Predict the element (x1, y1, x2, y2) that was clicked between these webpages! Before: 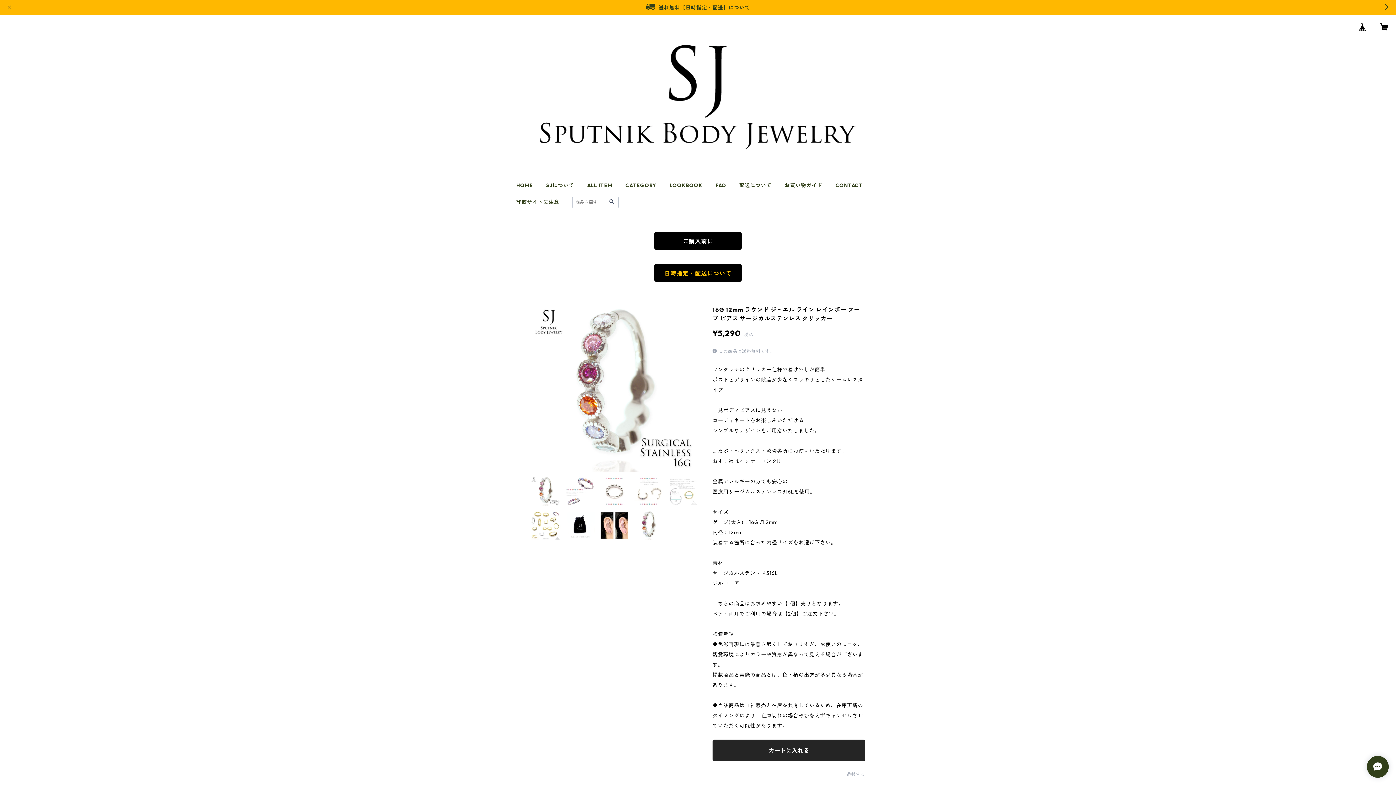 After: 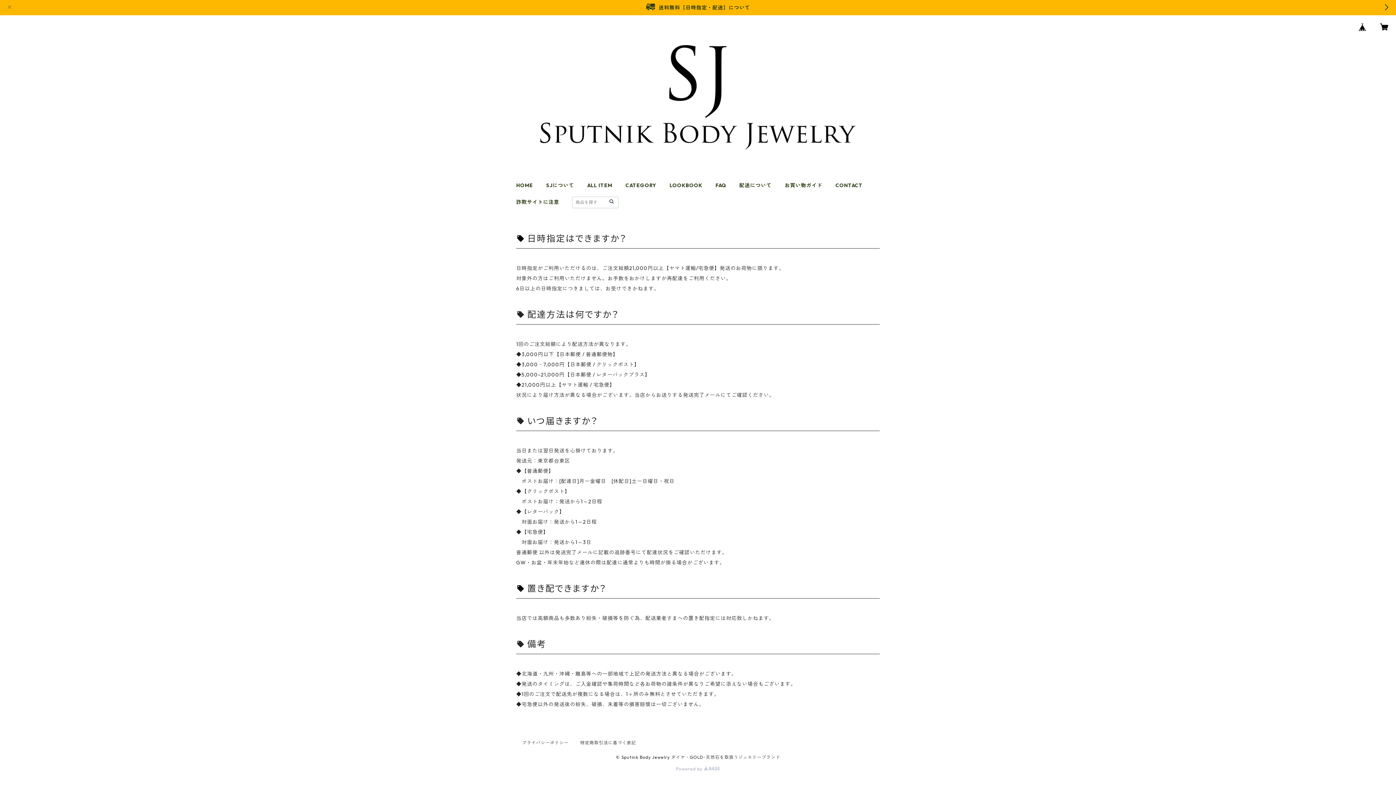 Action: label: 送料無料【日時指定・配送】について bbox: (0, 0, 1396, 15)